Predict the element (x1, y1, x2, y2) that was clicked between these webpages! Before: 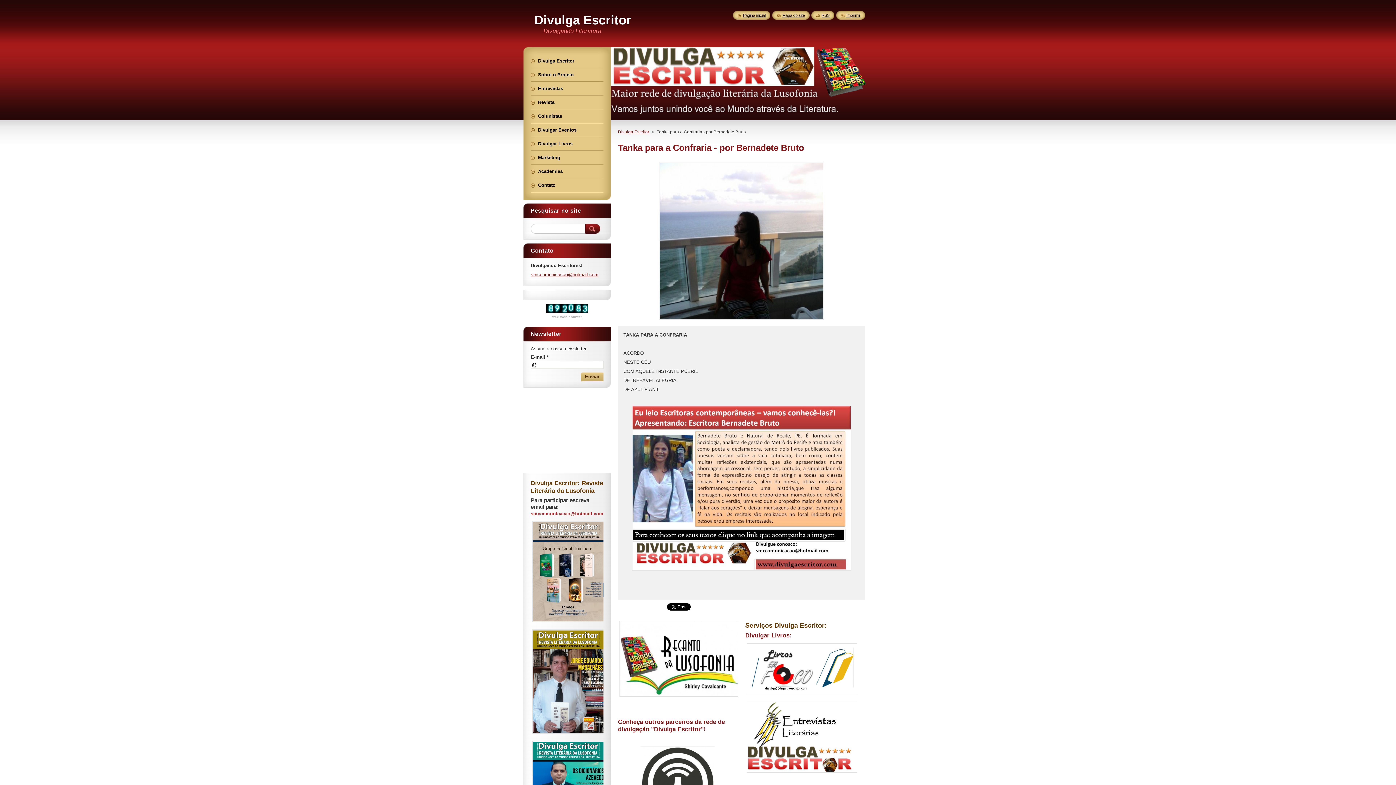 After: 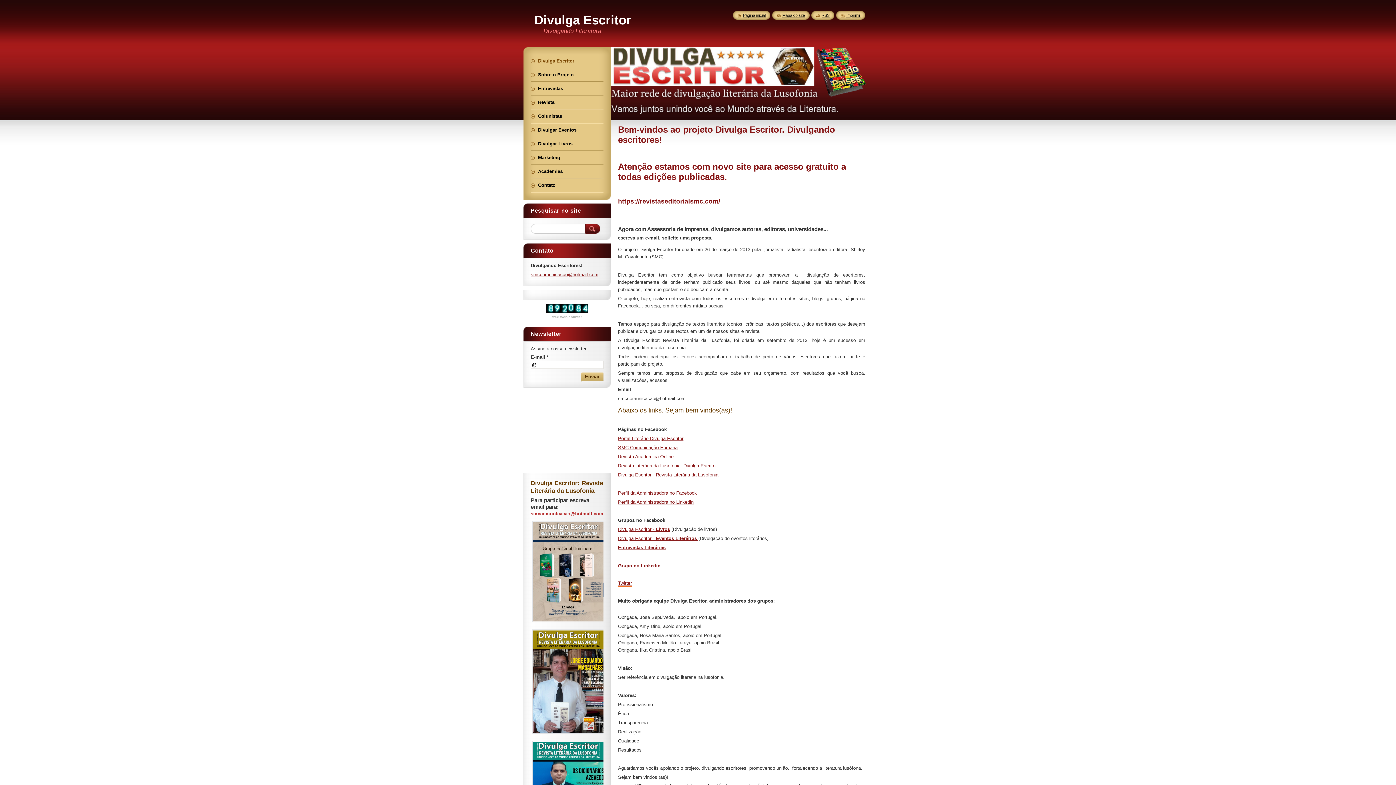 Action: bbox: (530, 54, 603, 67) label: Divulga Escritor